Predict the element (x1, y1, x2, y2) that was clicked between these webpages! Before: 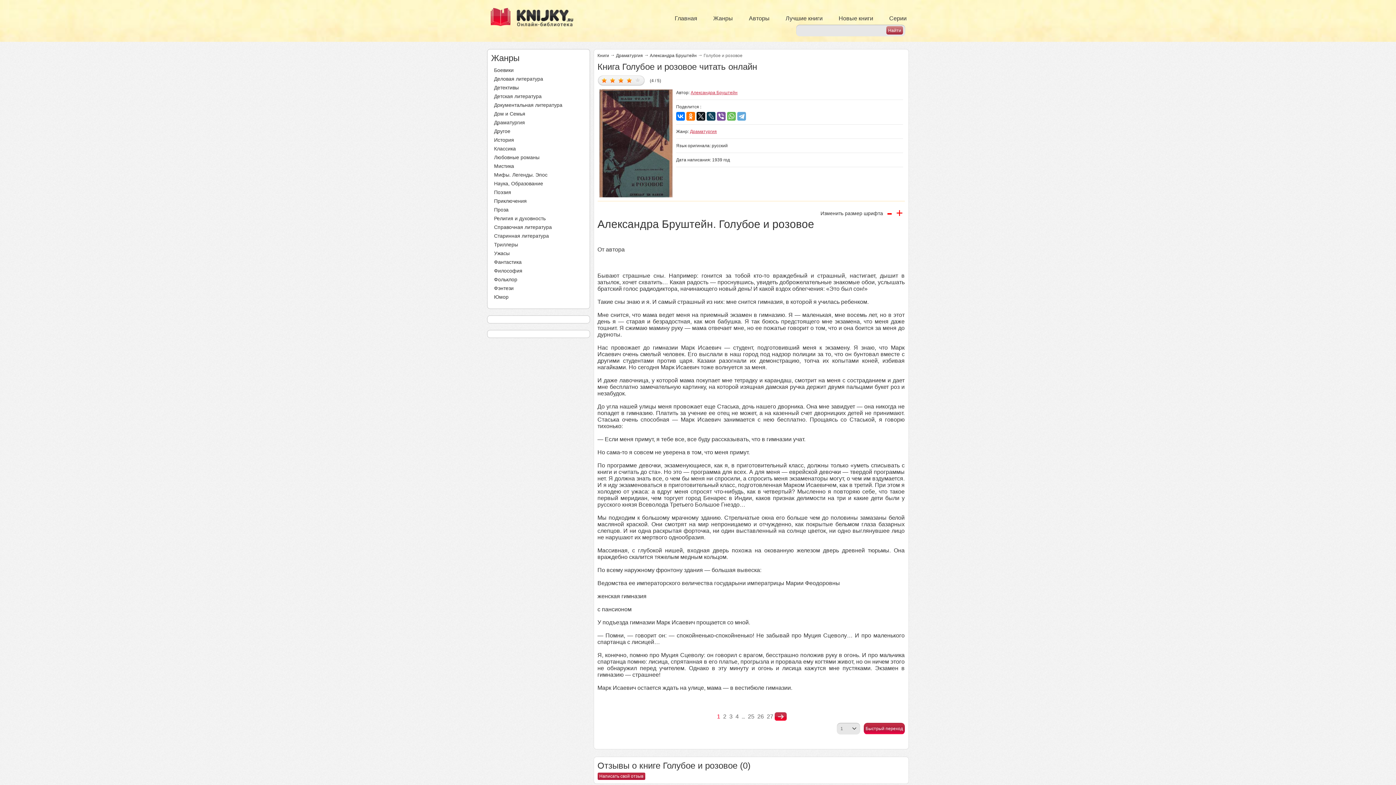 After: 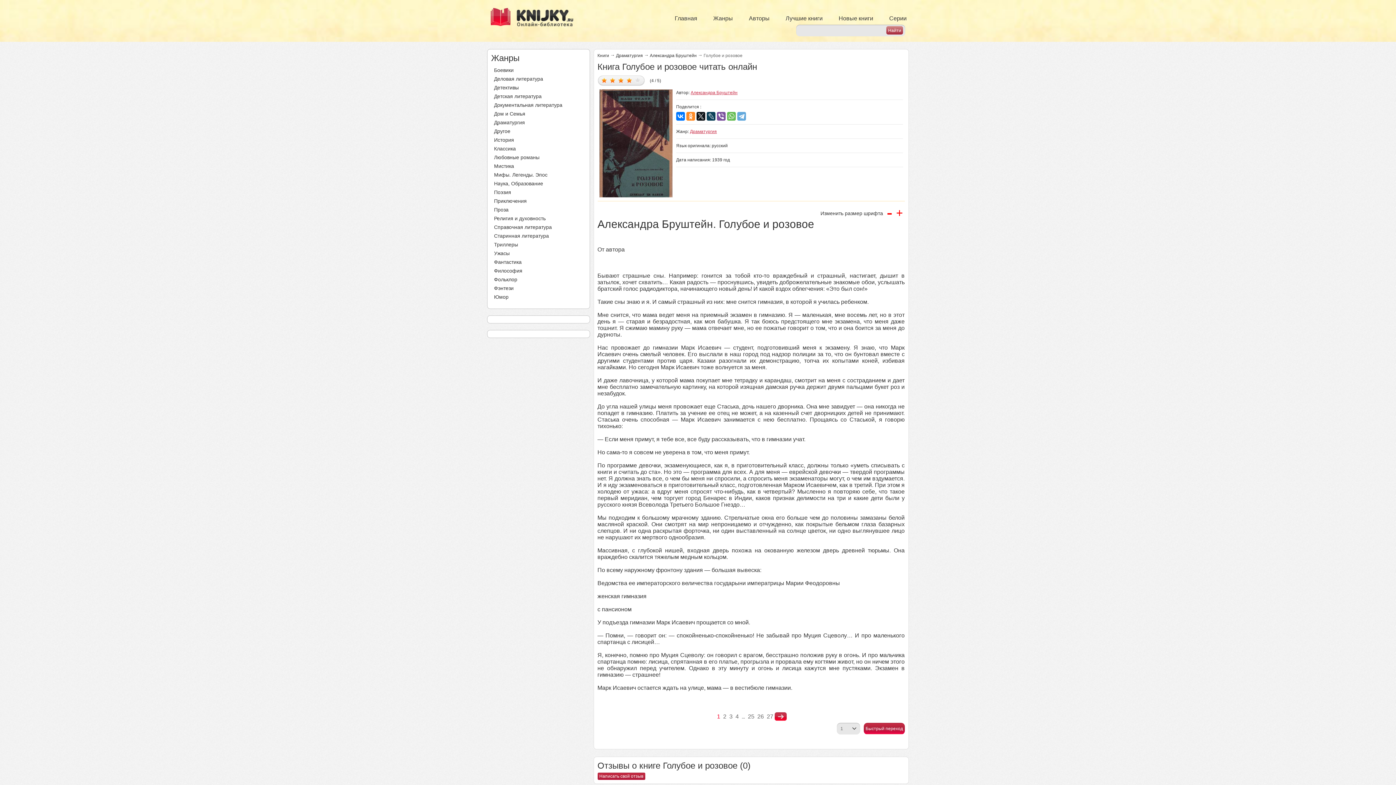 Action: bbox: (686, 112, 695, 120)